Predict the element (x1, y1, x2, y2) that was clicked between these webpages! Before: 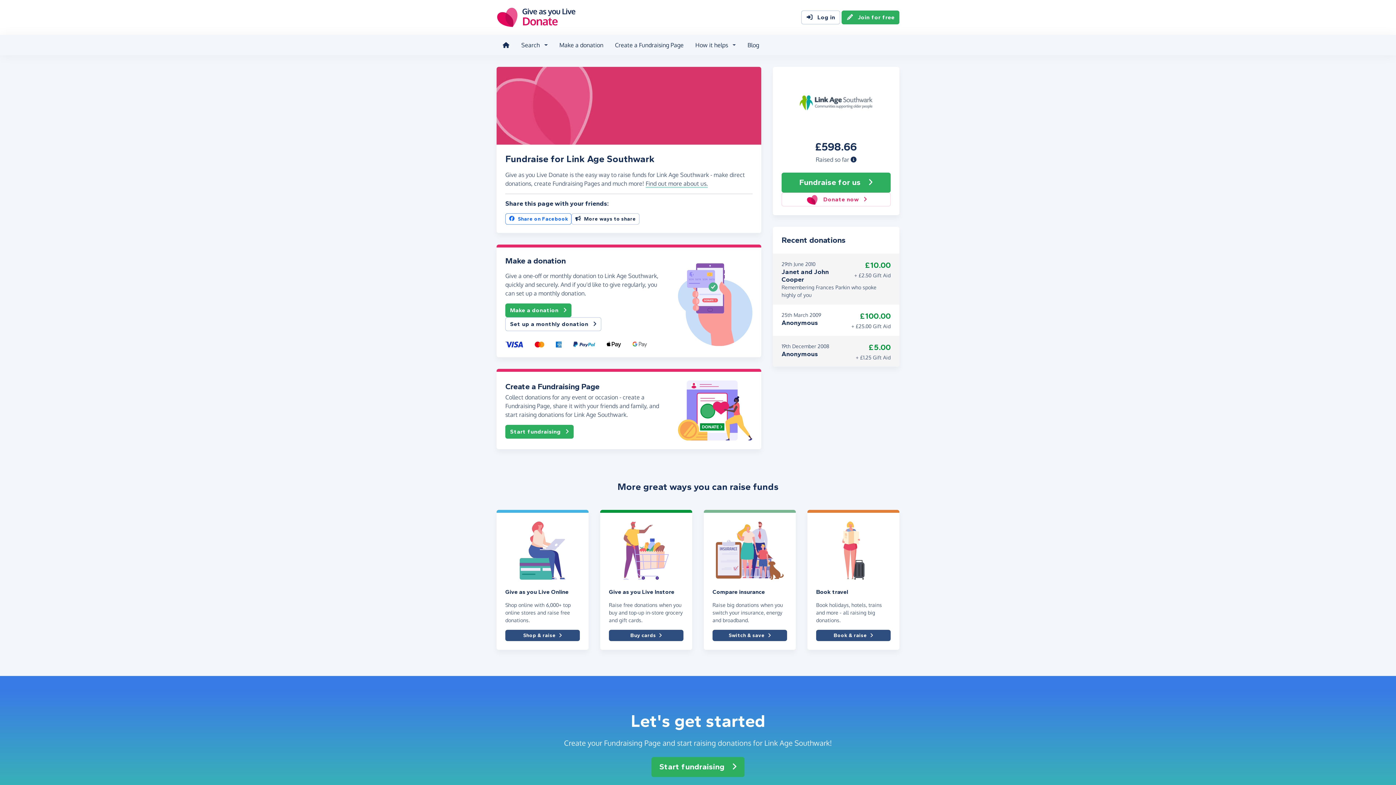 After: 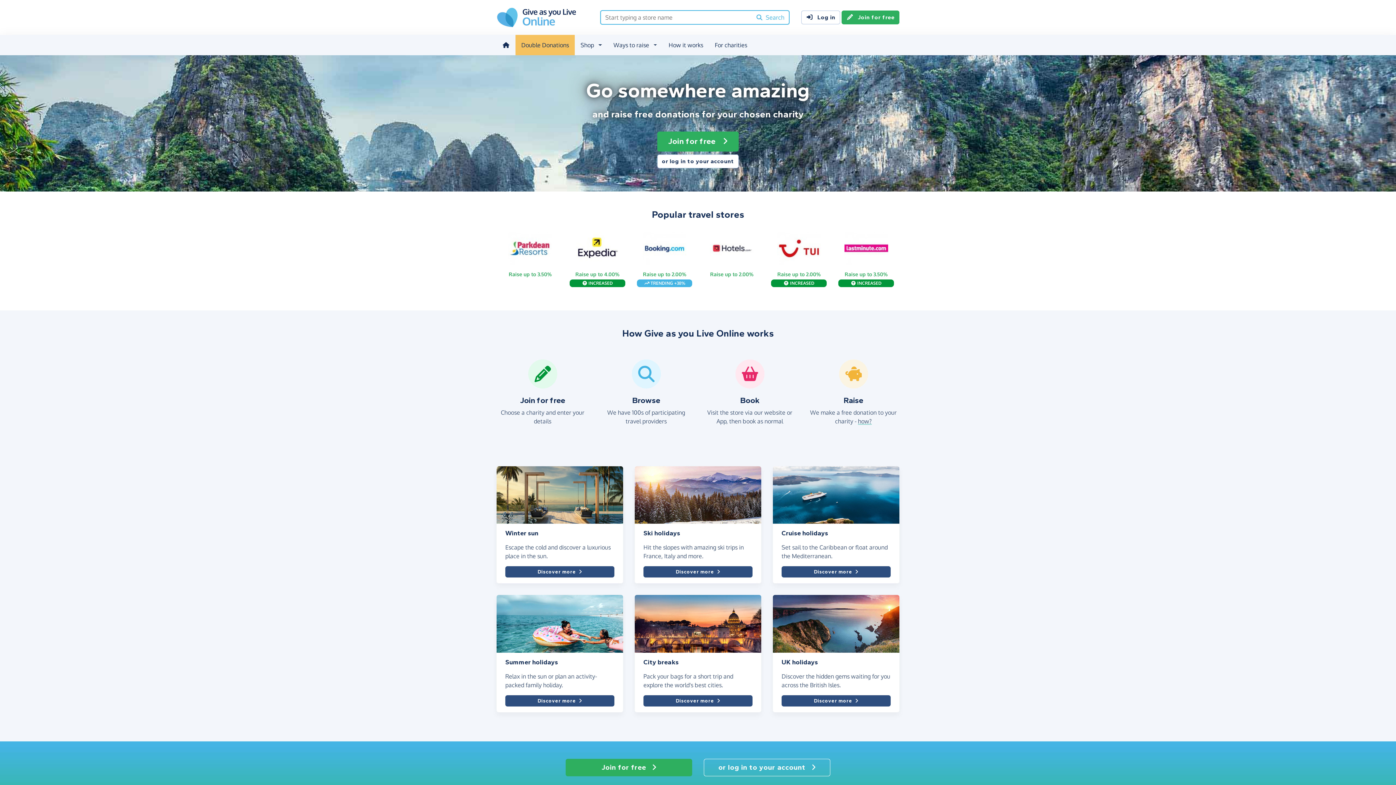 Action: bbox: (816, 521, 890, 580)